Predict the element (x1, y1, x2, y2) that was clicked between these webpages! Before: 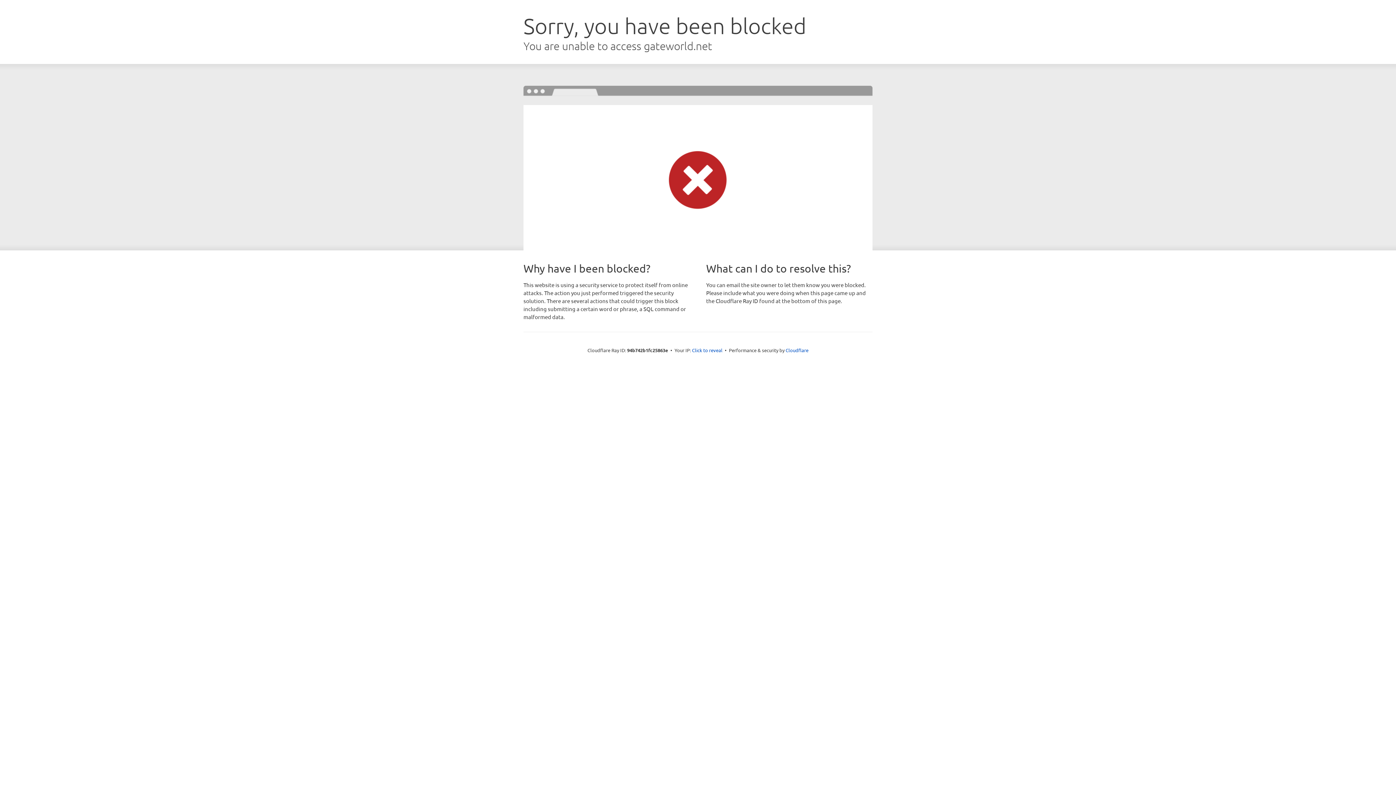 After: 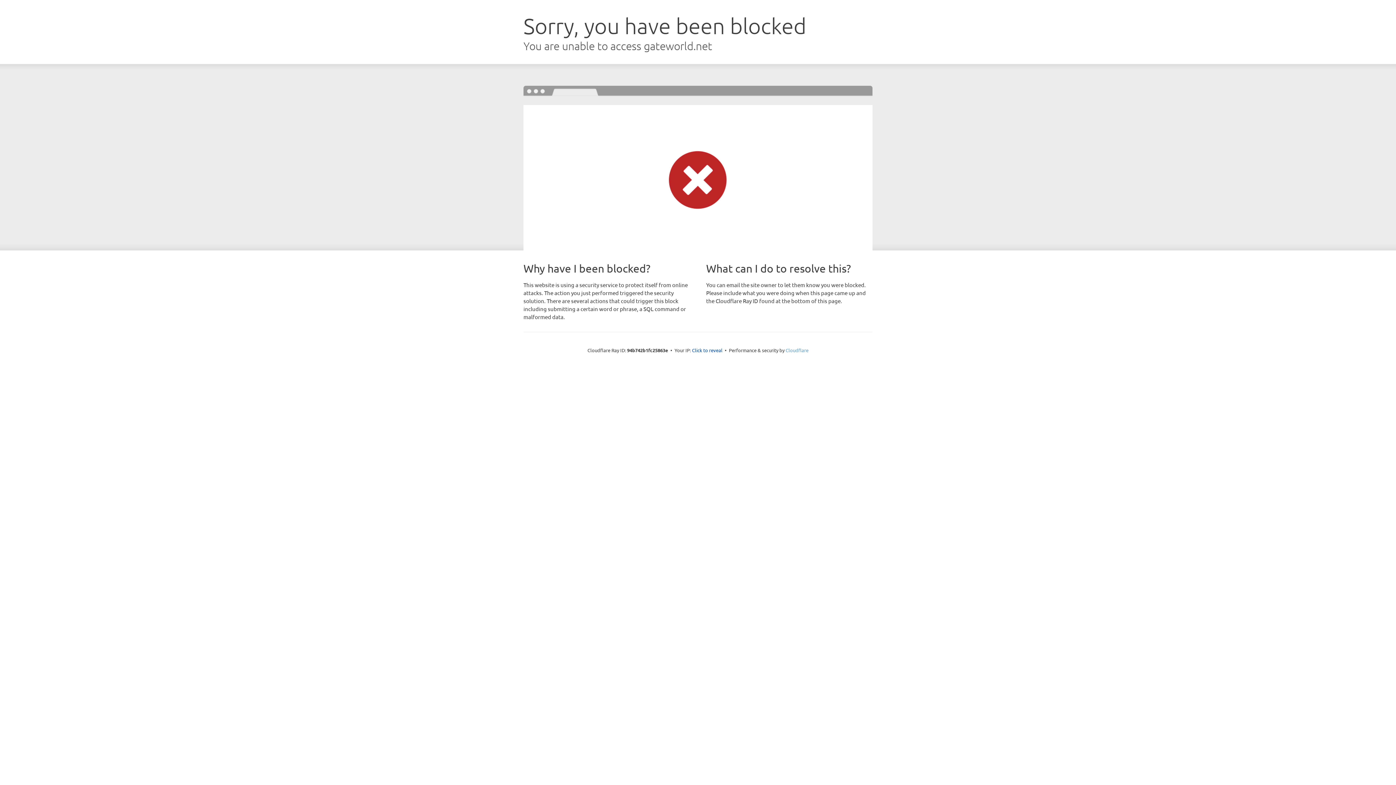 Action: bbox: (785, 347, 808, 353) label: Cloudflare